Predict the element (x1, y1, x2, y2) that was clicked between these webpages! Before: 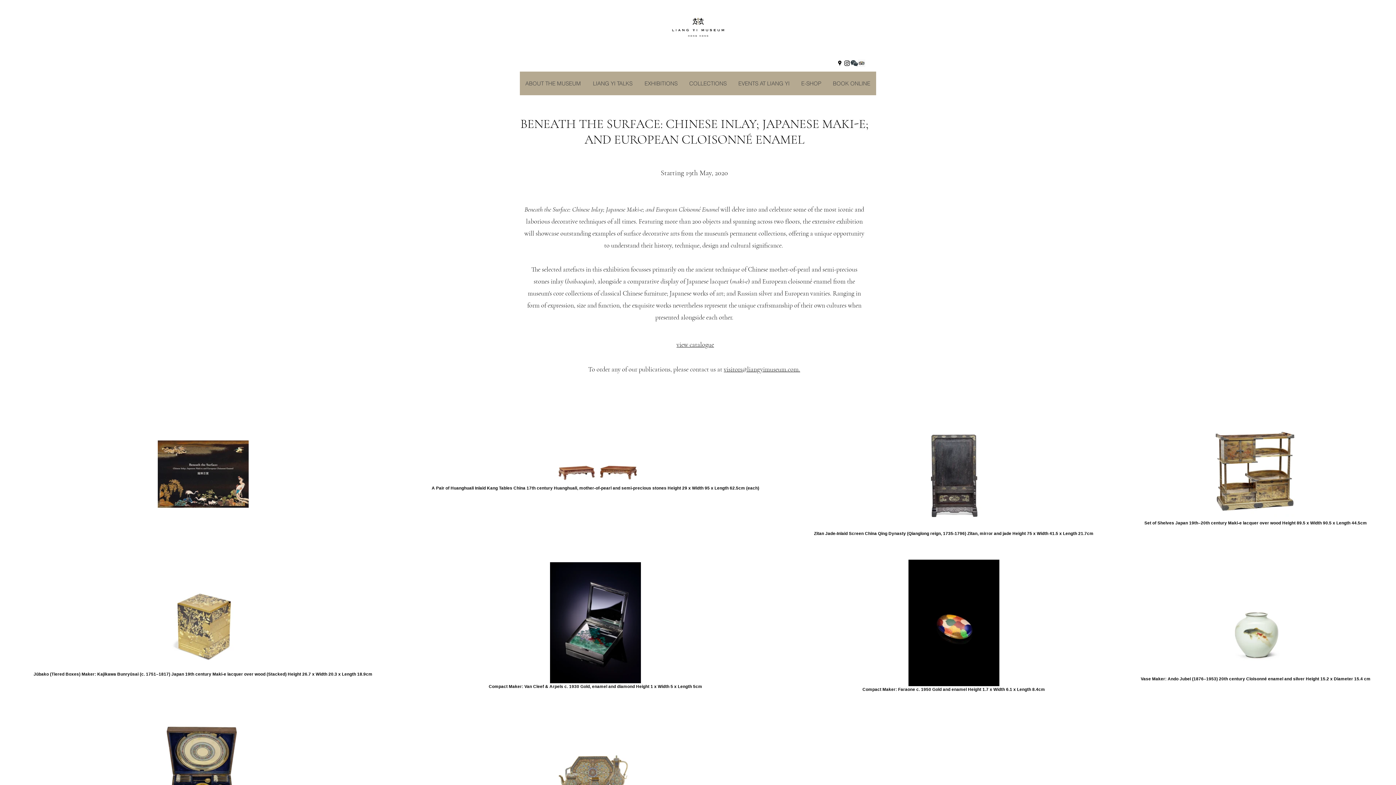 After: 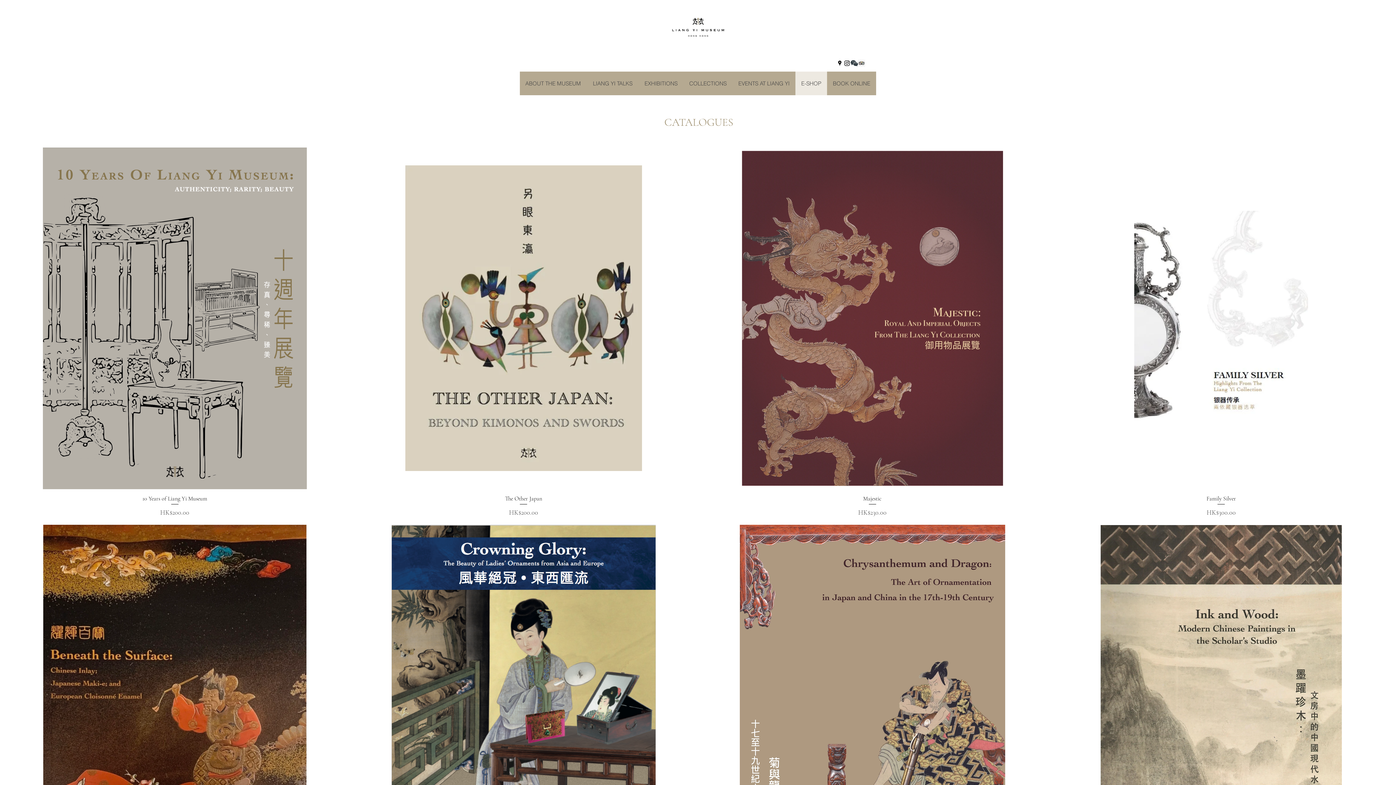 Action: bbox: (795, 71, 827, 95) label: E-SHOP